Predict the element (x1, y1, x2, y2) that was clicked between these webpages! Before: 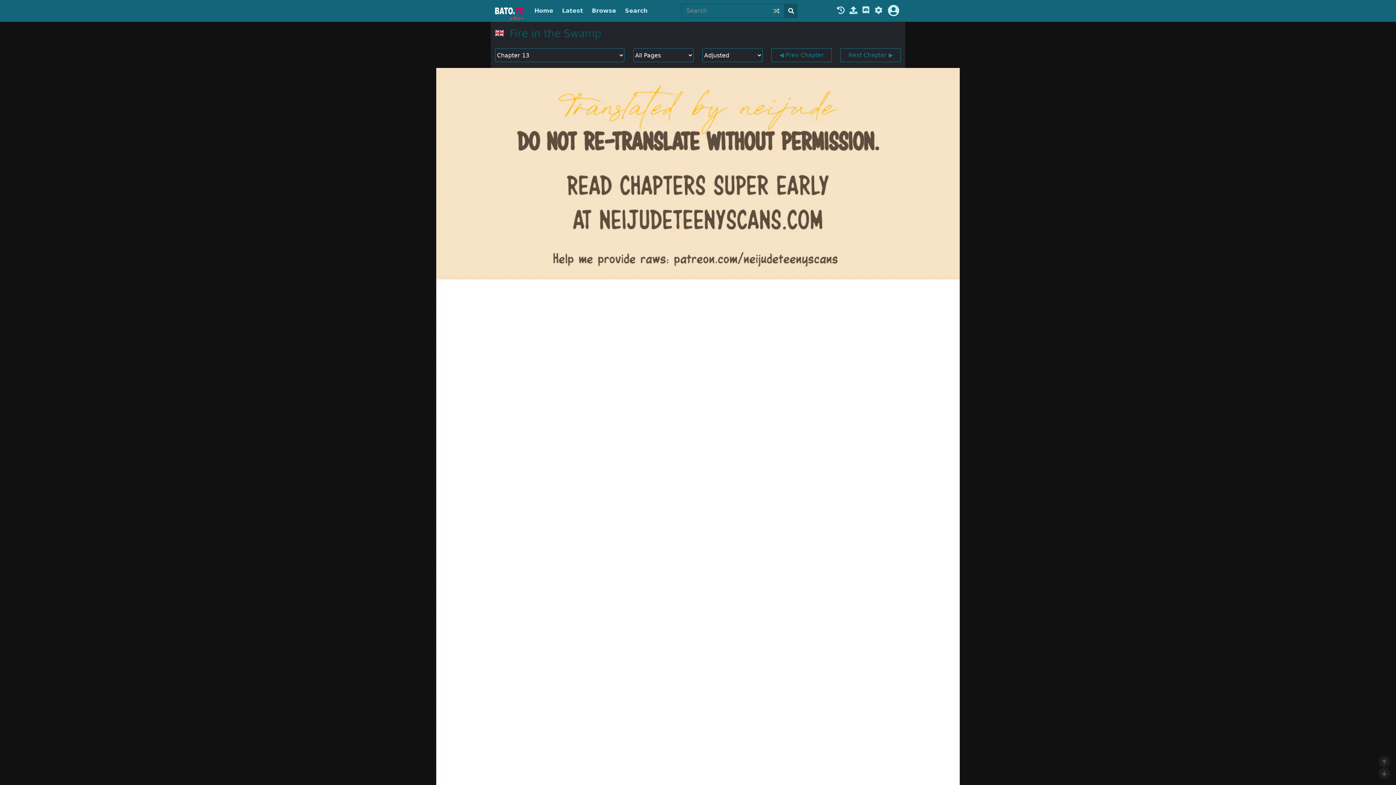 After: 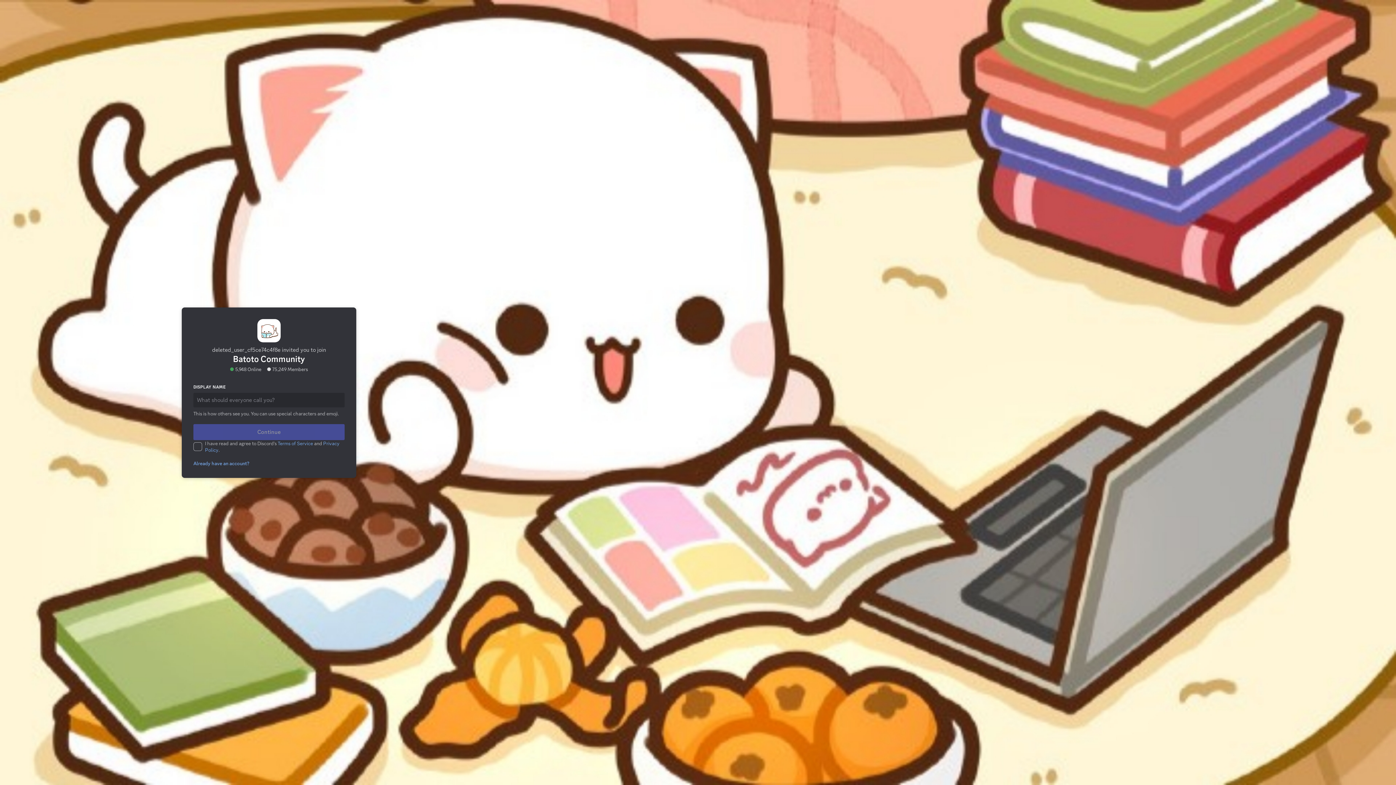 Action: bbox: (861, 6, 871, 15)